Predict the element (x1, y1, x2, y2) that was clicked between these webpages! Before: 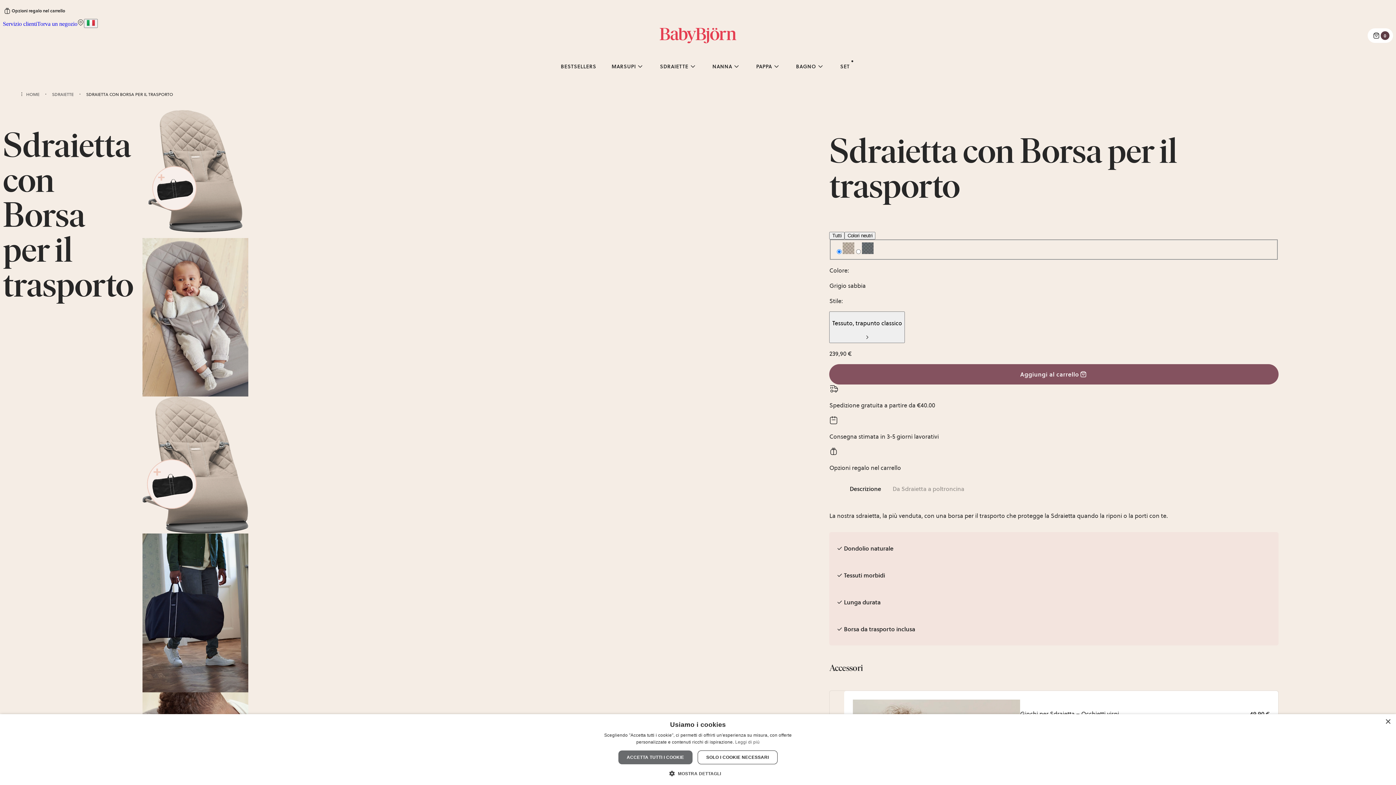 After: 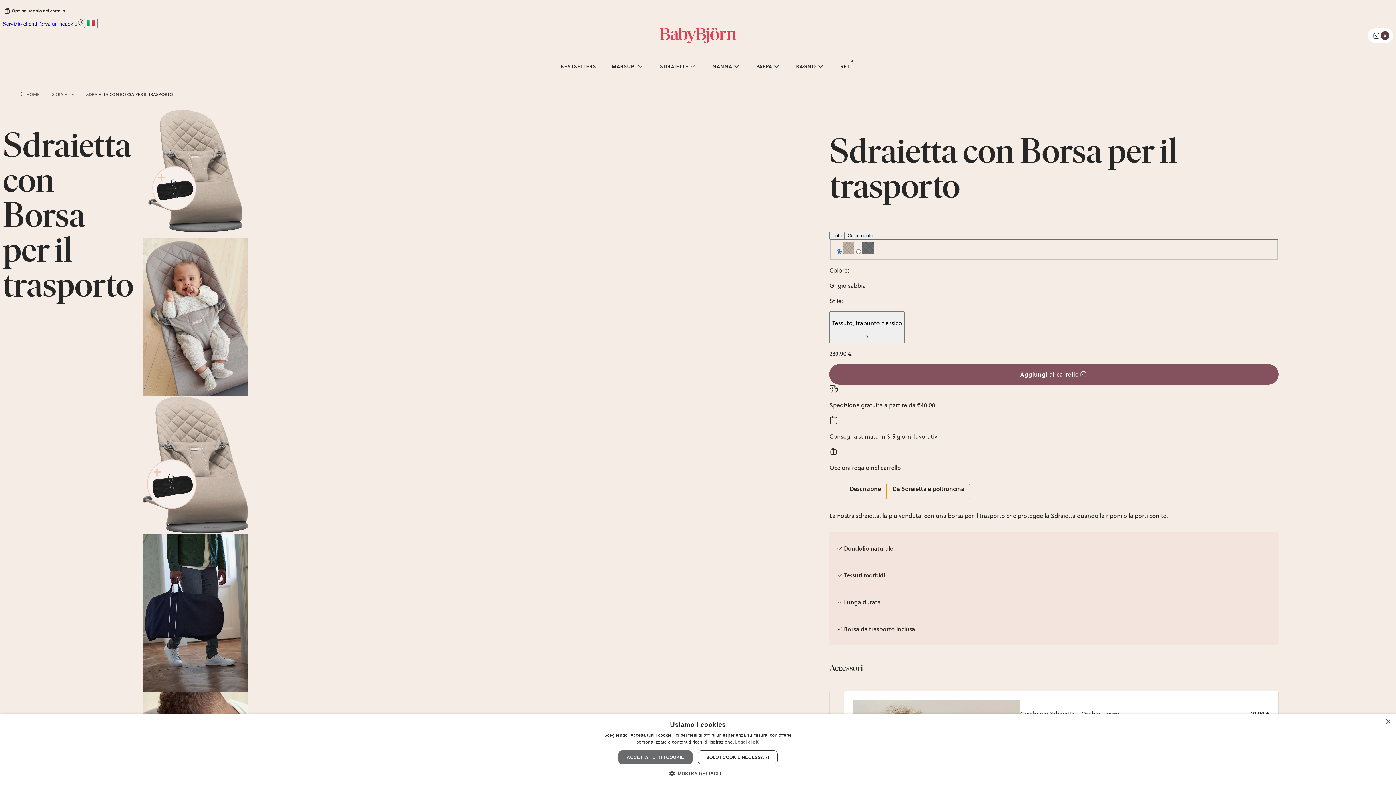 Action: label: Da Sdraietta a poltroncina bbox: (887, 484, 970, 499)